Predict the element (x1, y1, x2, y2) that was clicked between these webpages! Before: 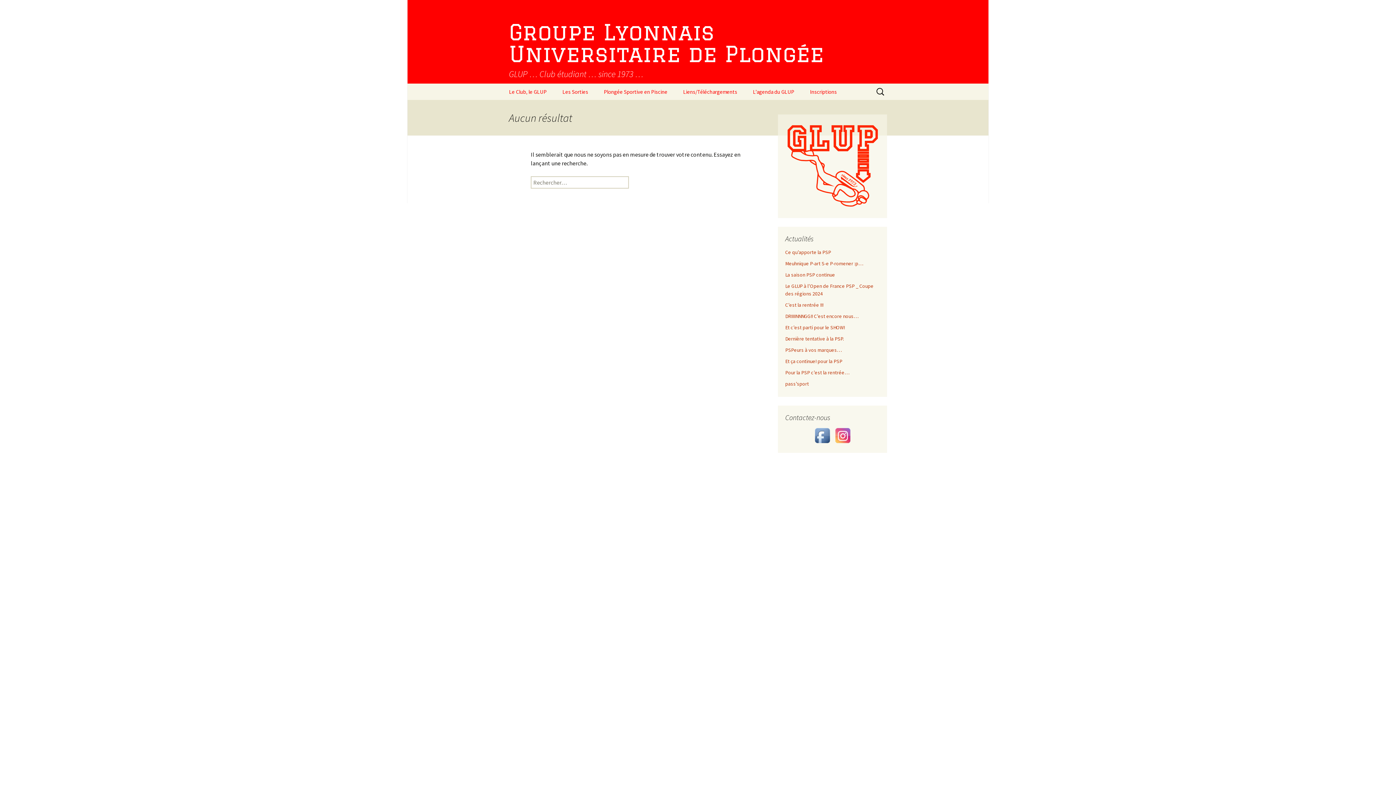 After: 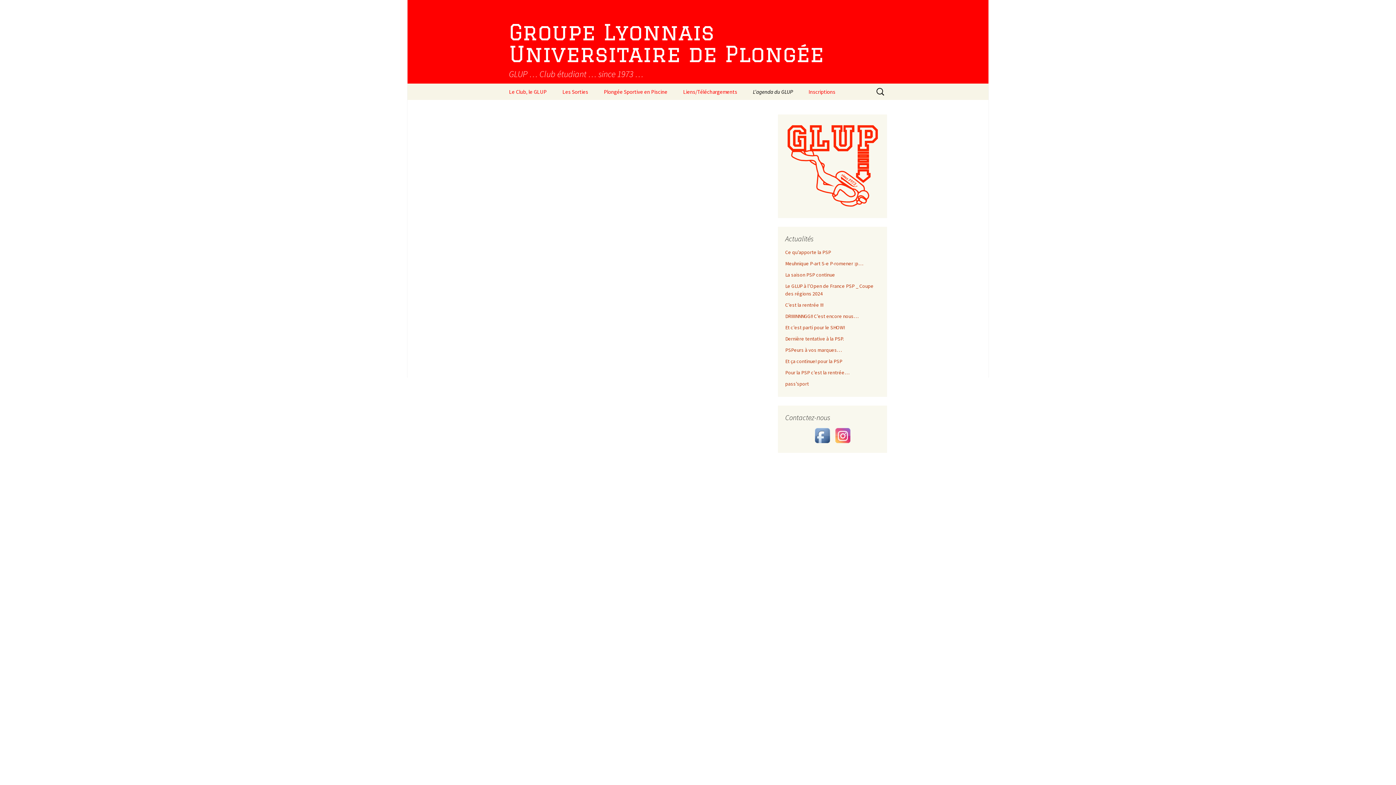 Action: bbox: (745, 83, 801, 100) label: L’agenda du GLUP